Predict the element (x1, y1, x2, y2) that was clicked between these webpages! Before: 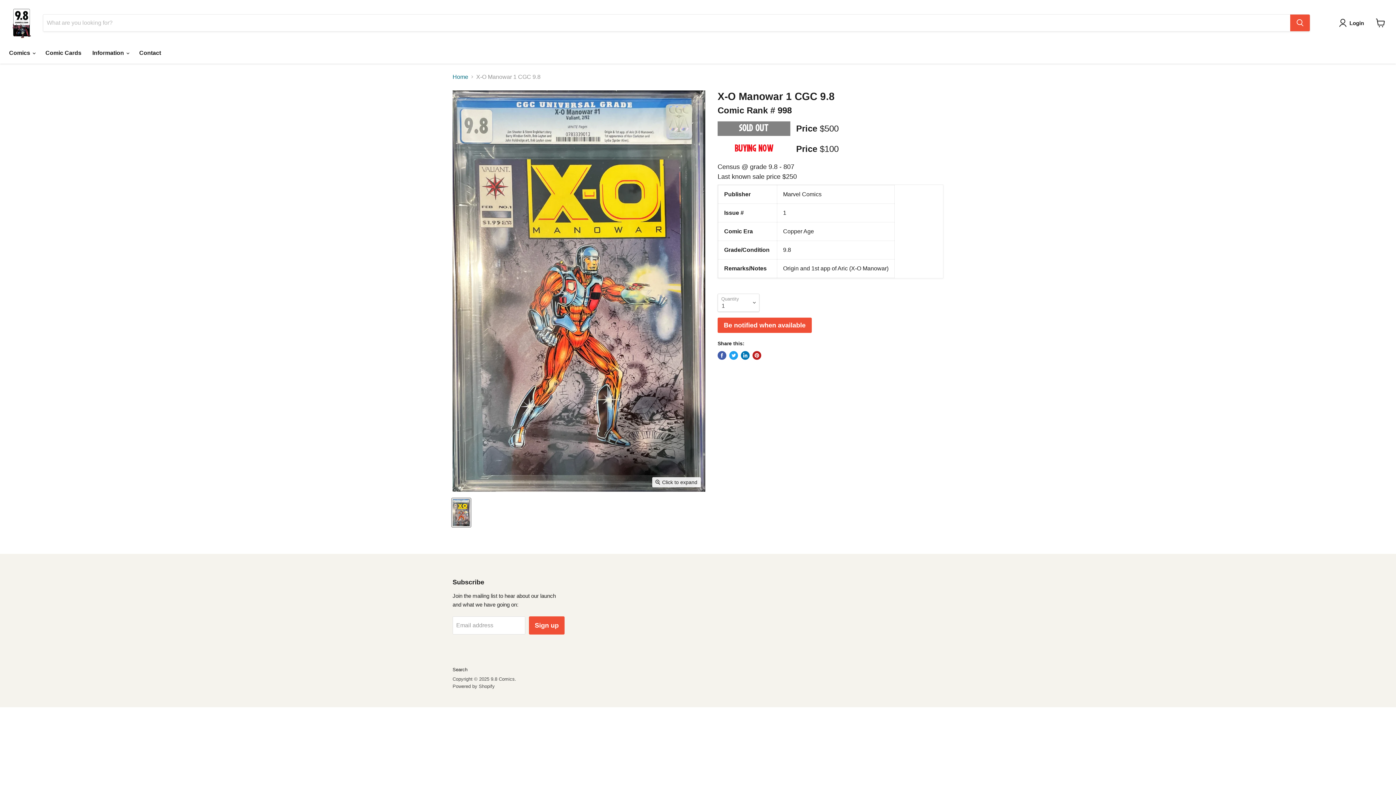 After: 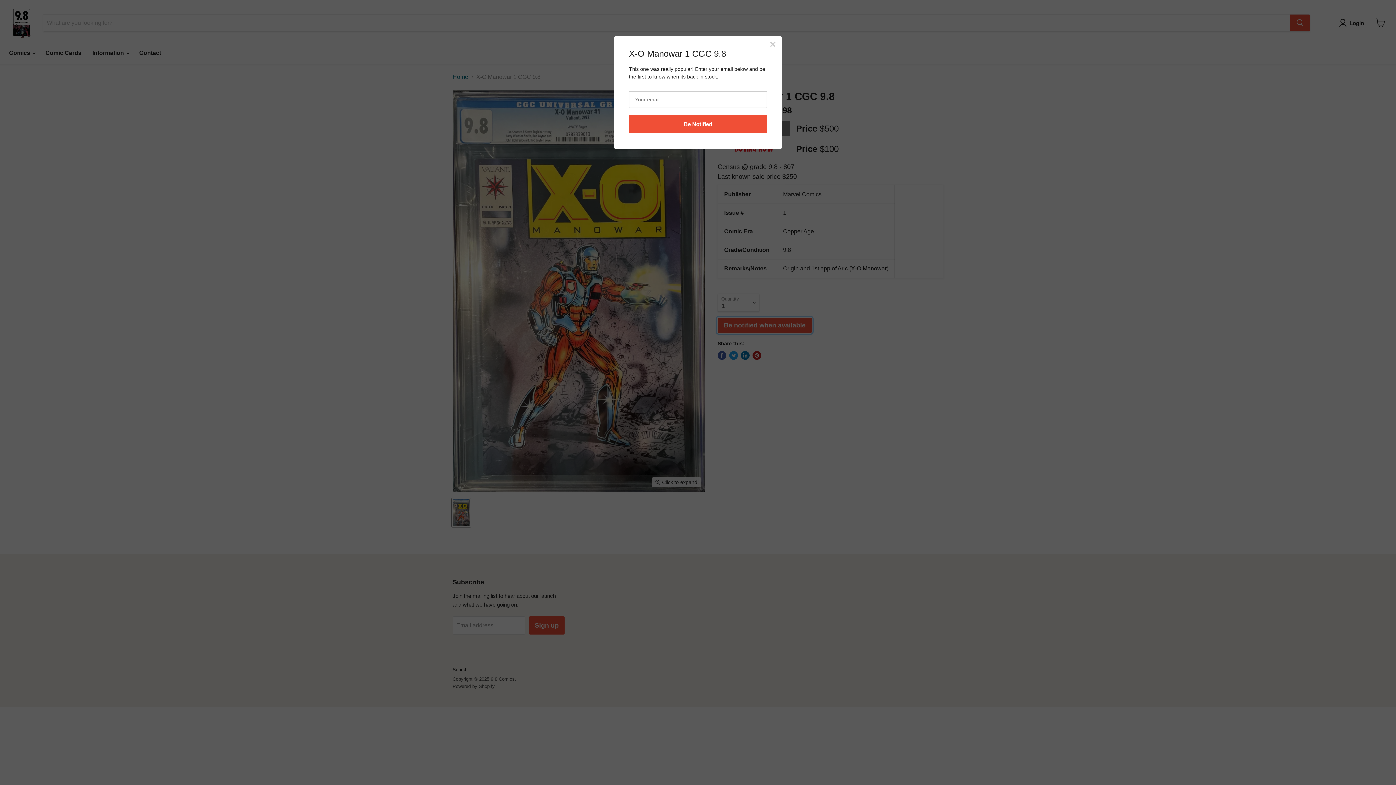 Action: bbox: (717, 317, 812, 333) label: Be notified when available